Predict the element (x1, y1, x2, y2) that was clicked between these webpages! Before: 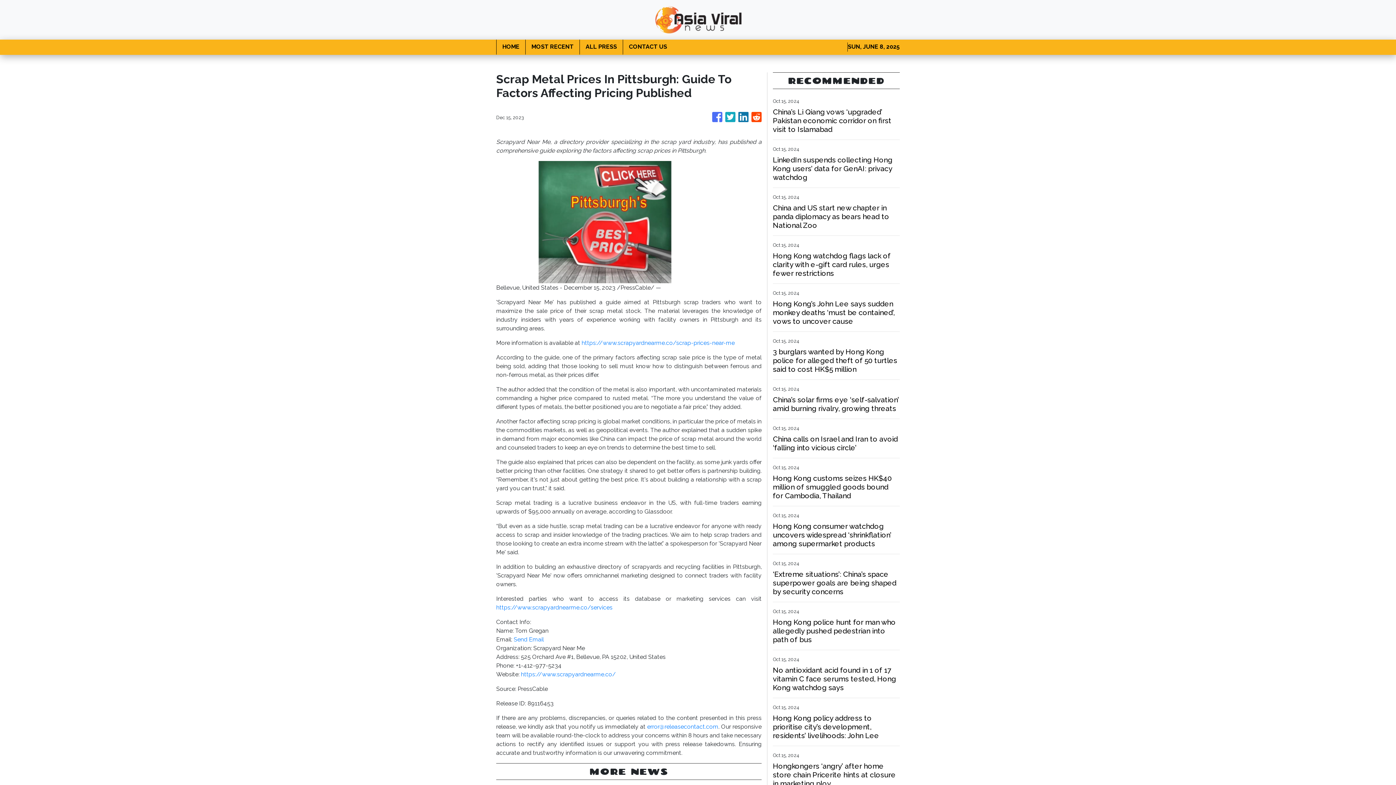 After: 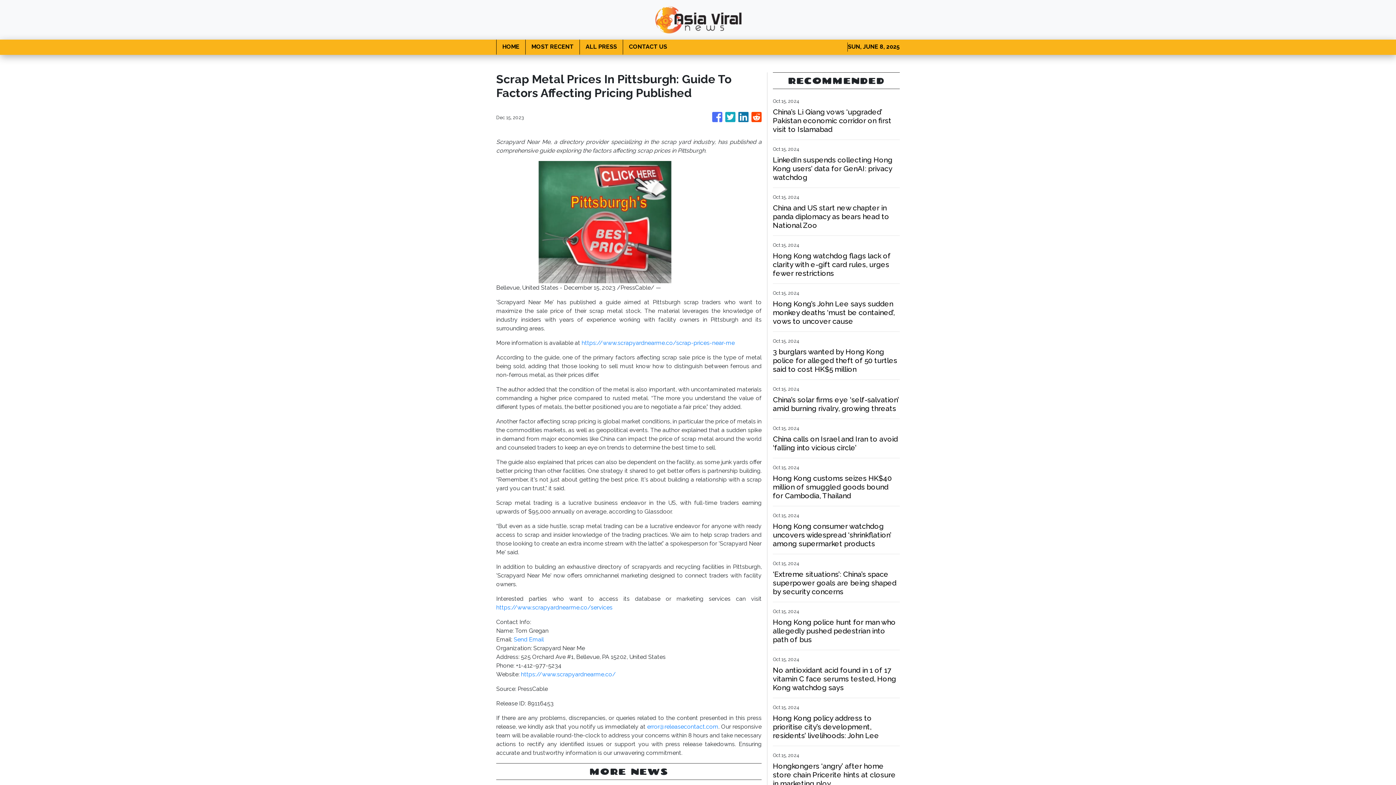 Action: bbox: (738, 108, 748, 126)